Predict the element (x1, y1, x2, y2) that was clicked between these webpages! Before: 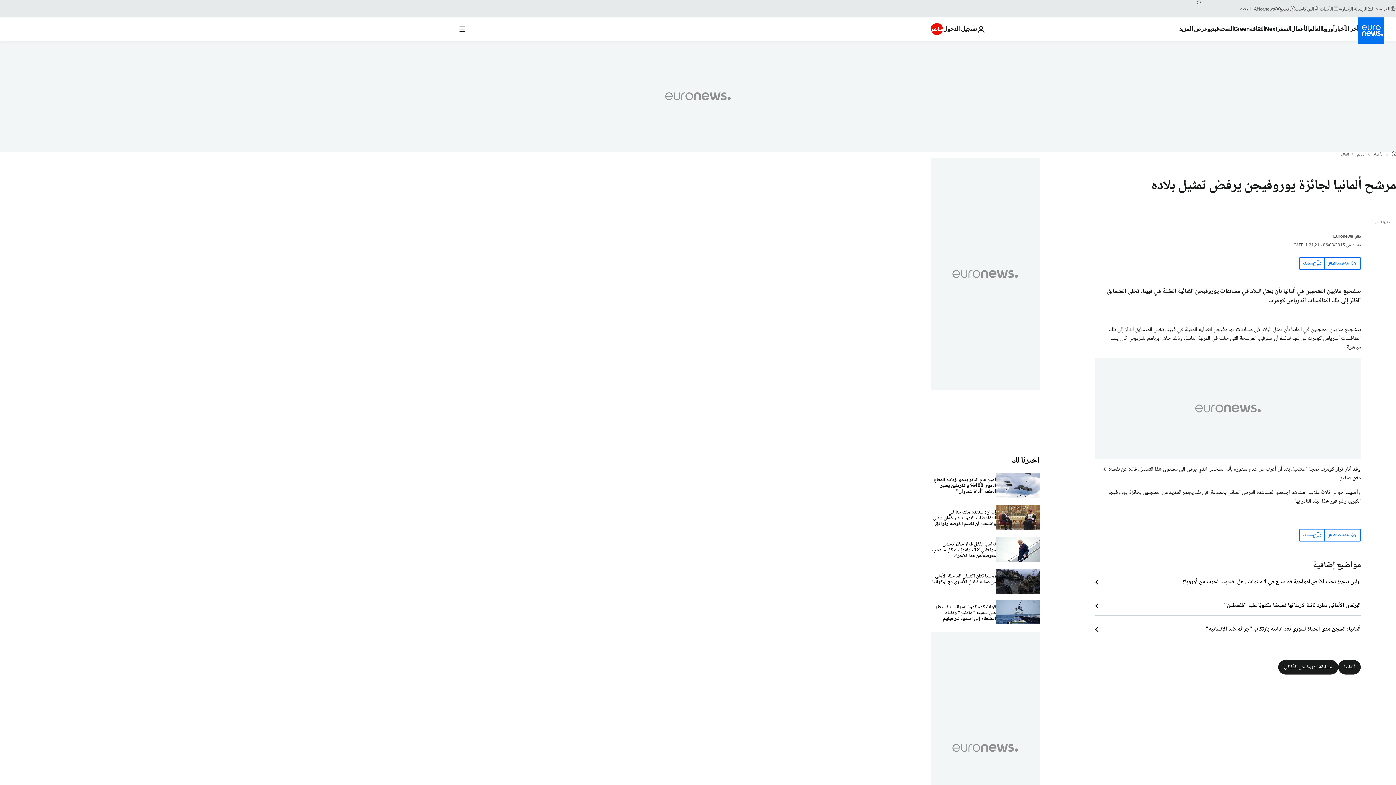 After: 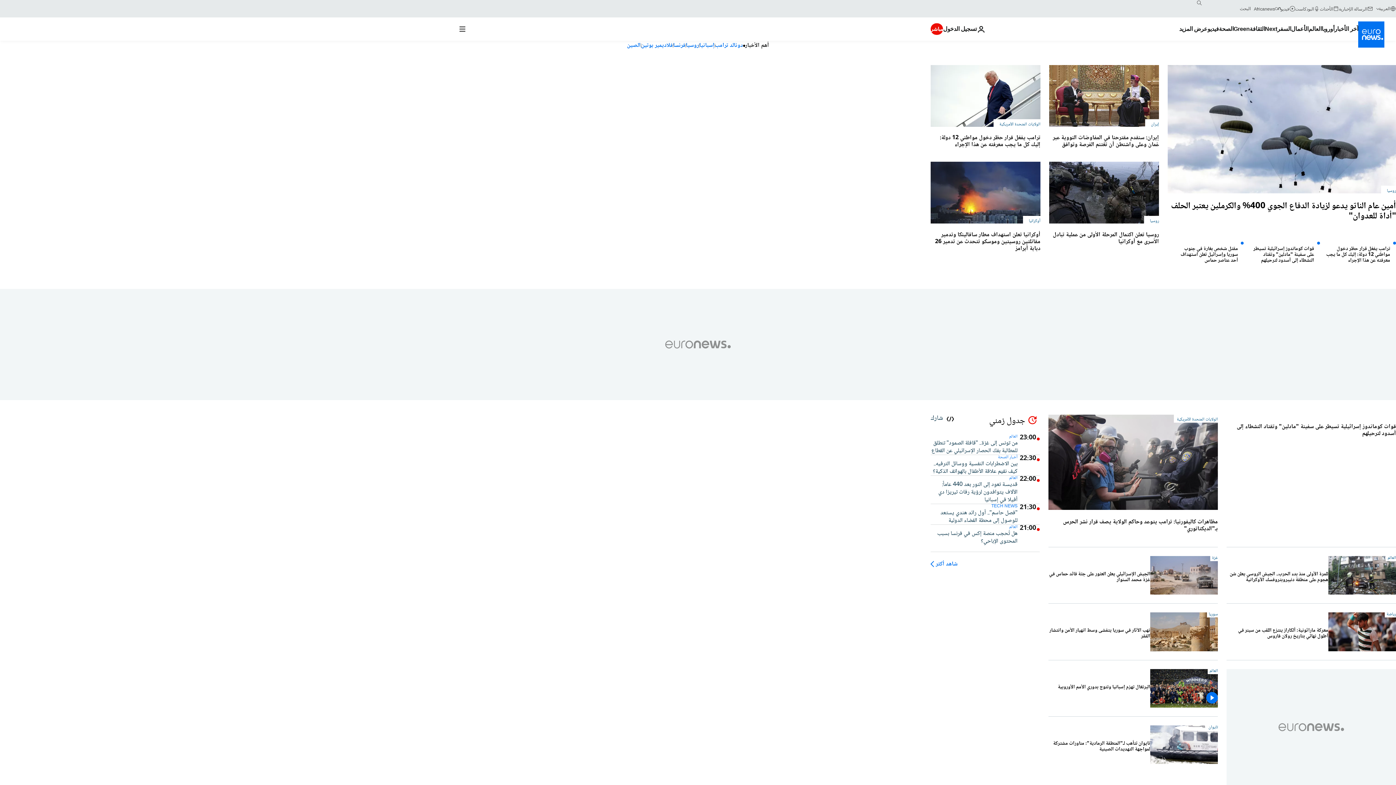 Action: bbox: (1011, 453, 1040, 468) label: اذهب إلى الصفحة الرئيسية